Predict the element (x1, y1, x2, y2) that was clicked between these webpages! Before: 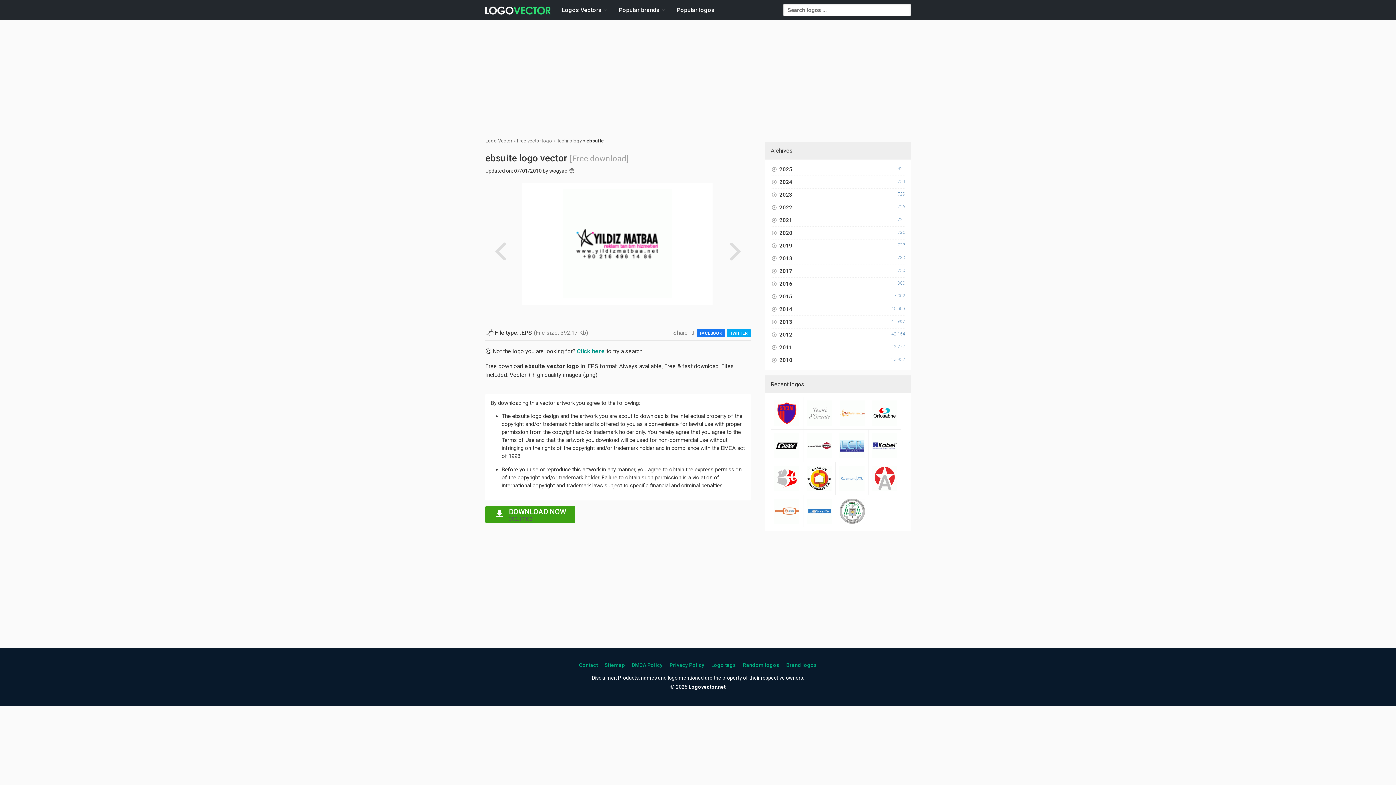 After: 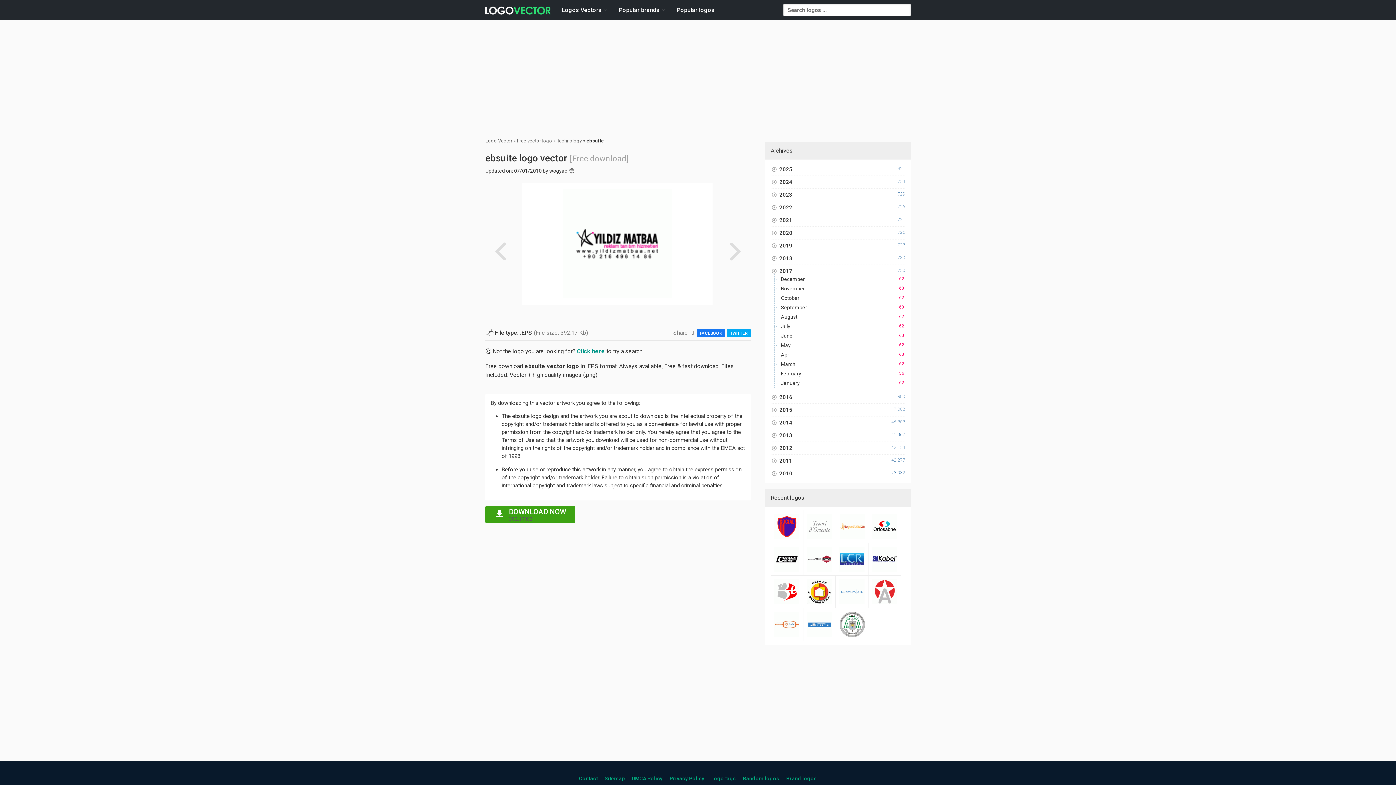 Action: bbox: (770, 268, 905, 274) label:  2017
730